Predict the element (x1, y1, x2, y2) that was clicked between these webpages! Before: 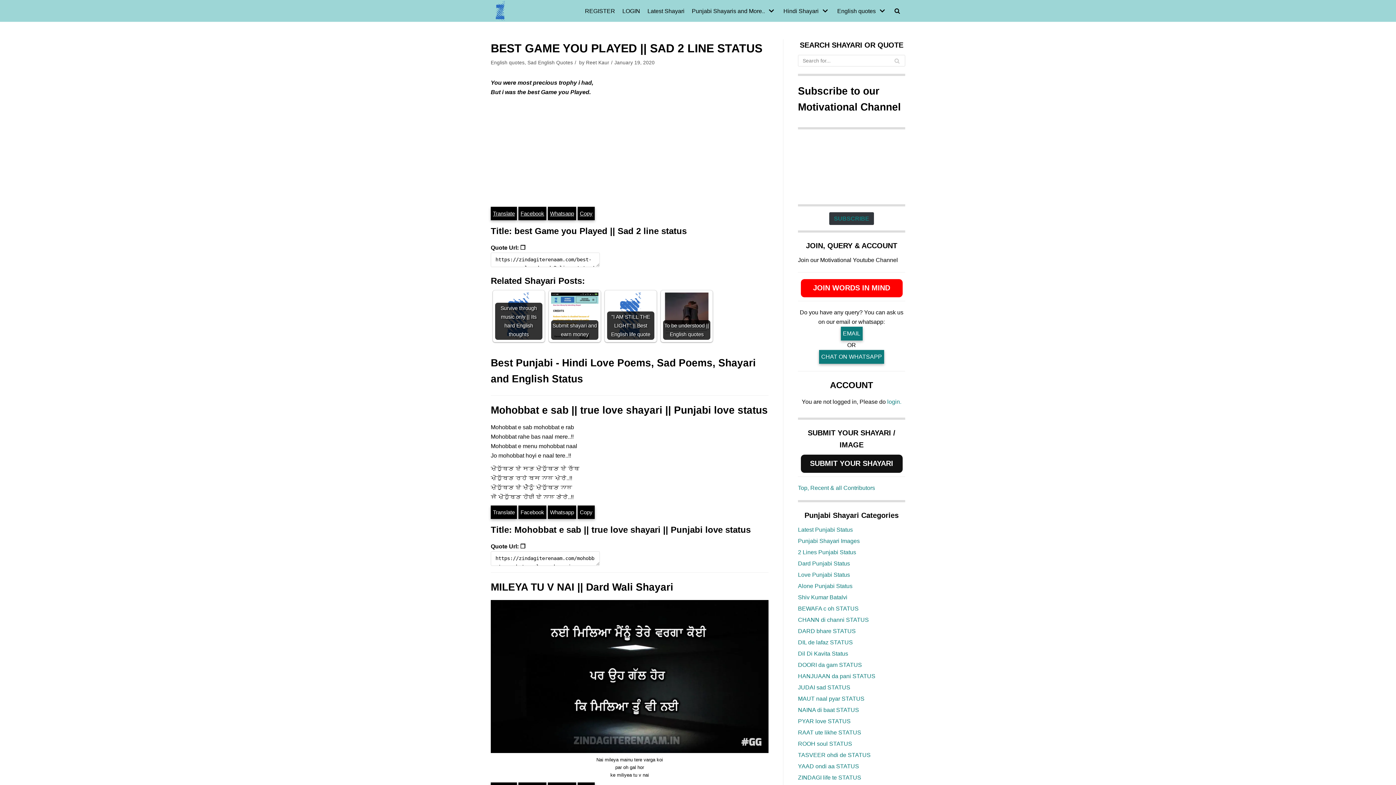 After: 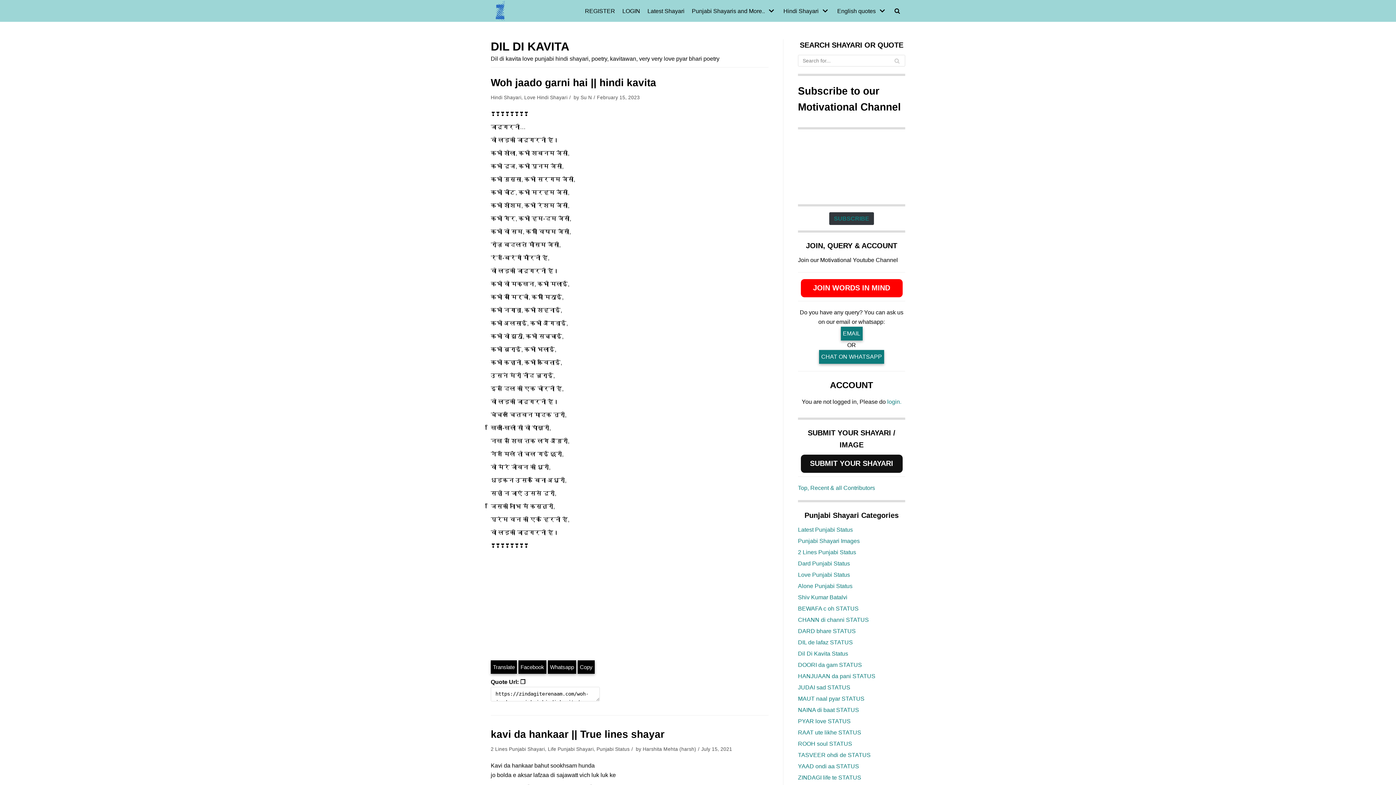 Action: bbox: (798, 650, 848, 656) label: Dil Di Kavita Status